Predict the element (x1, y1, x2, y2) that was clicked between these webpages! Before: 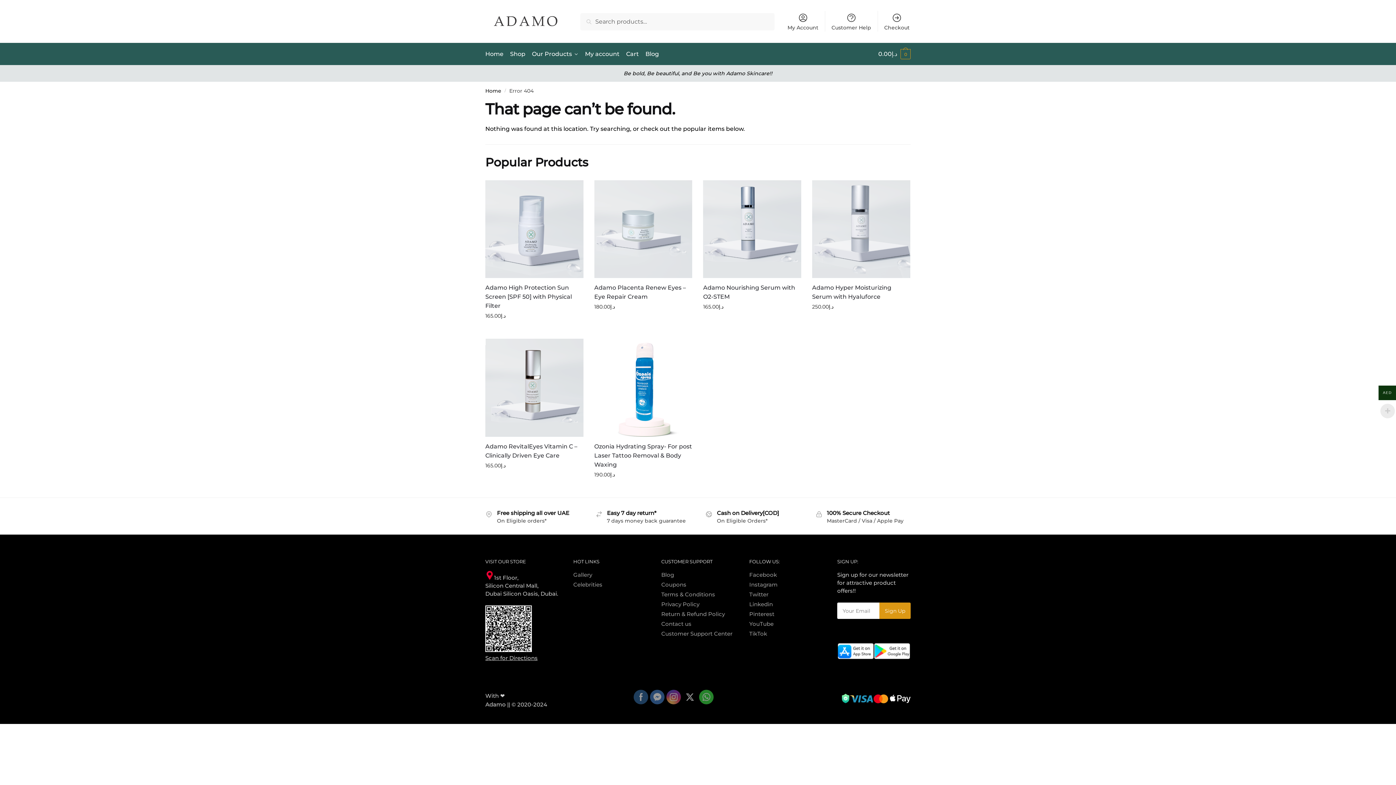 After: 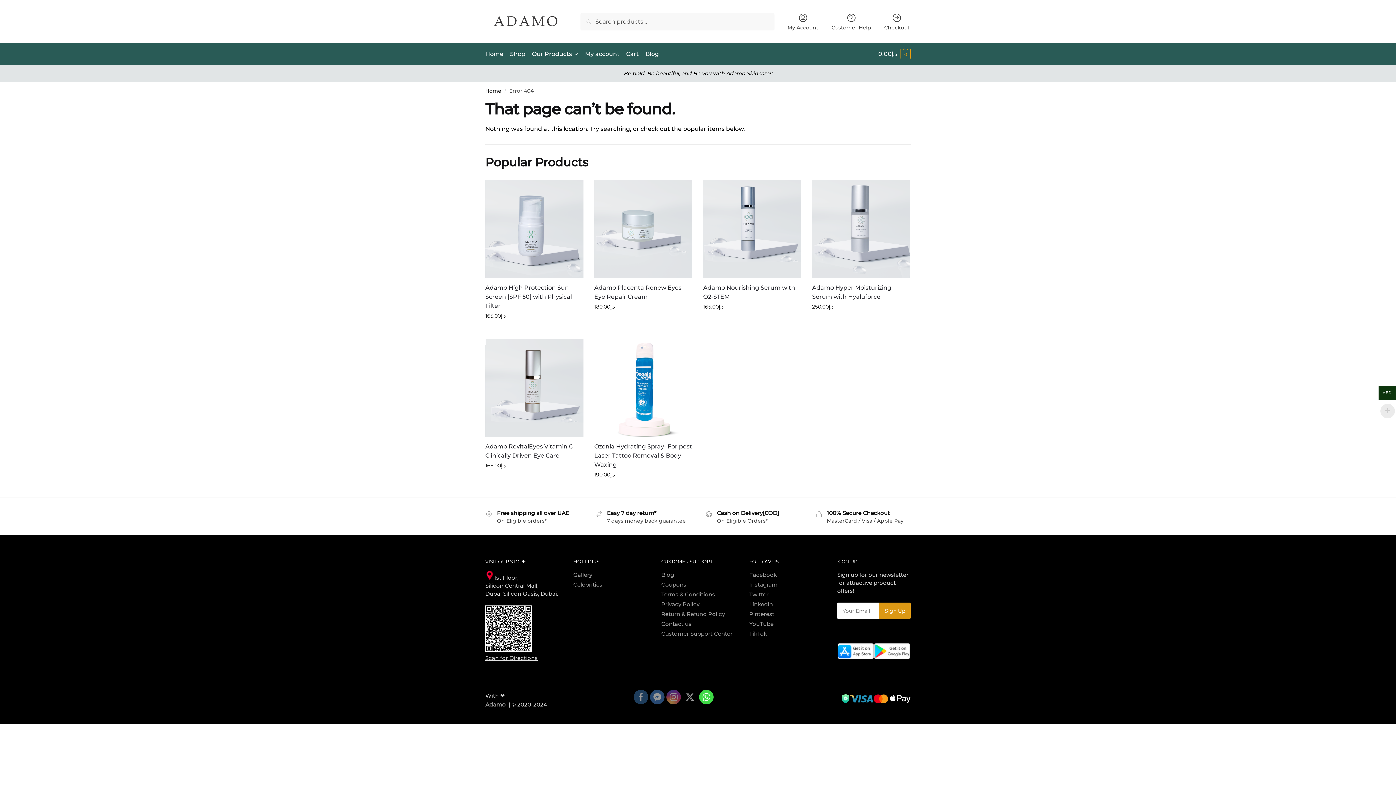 Action: bbox: (699, 690, 713, 704)